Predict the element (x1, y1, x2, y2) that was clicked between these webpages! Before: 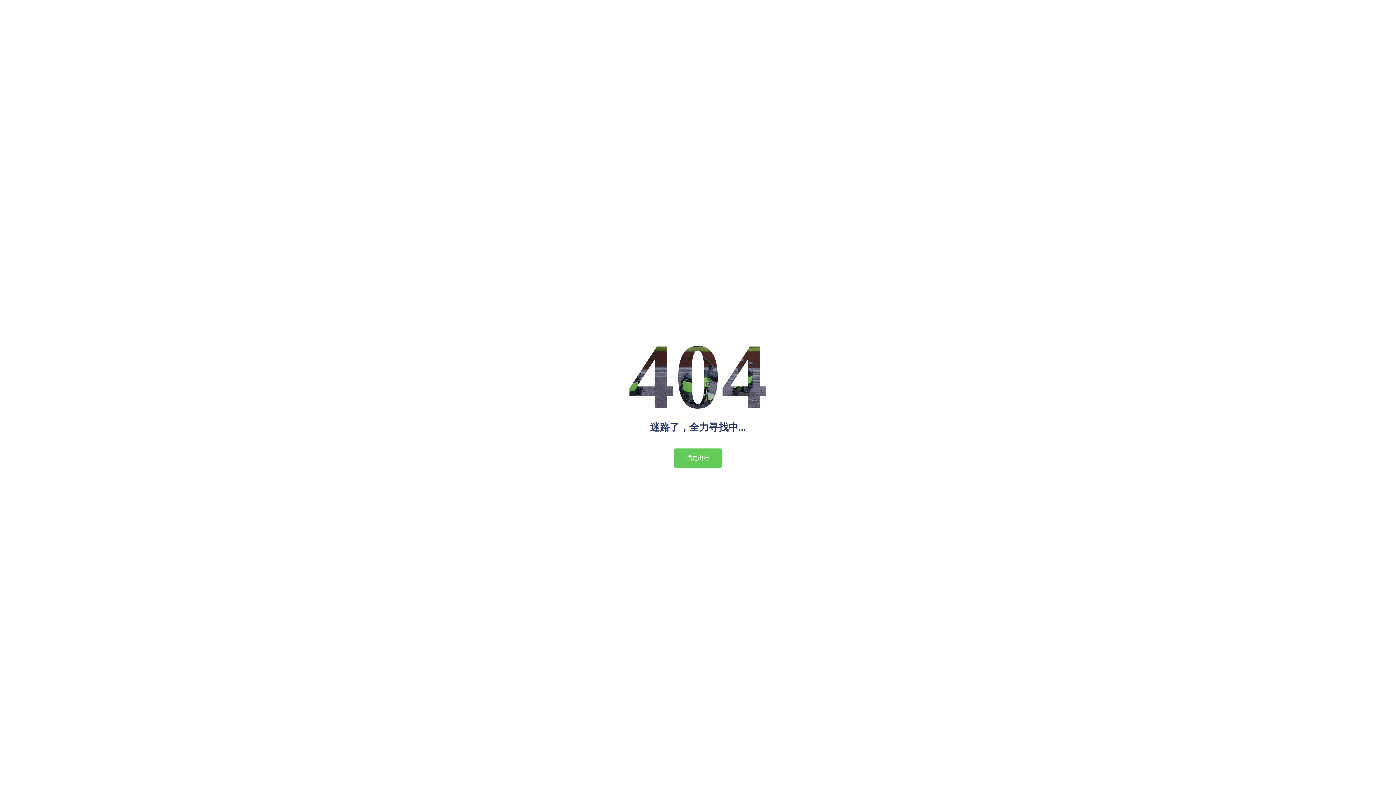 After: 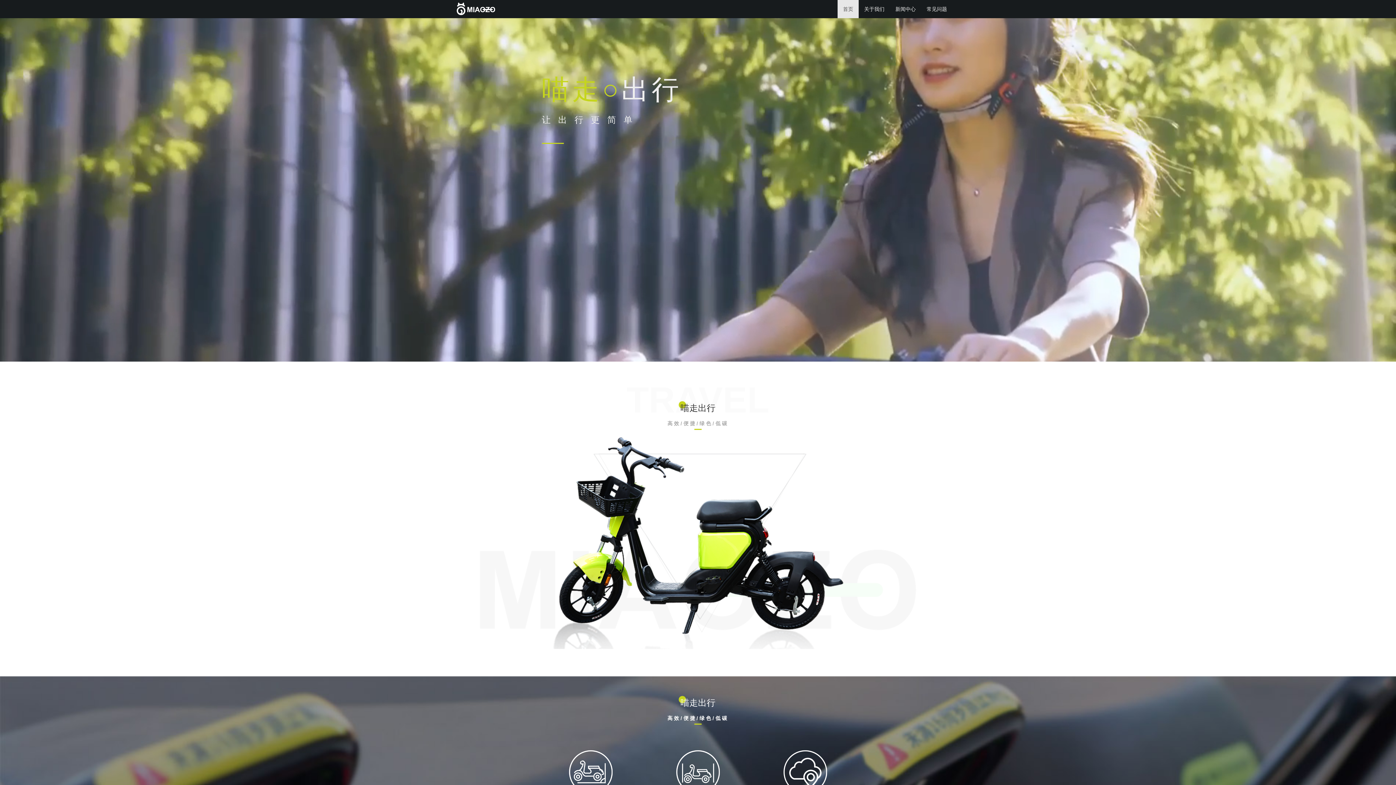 Action: bbox: (673, 448, 722, 467) label: 喵走出行